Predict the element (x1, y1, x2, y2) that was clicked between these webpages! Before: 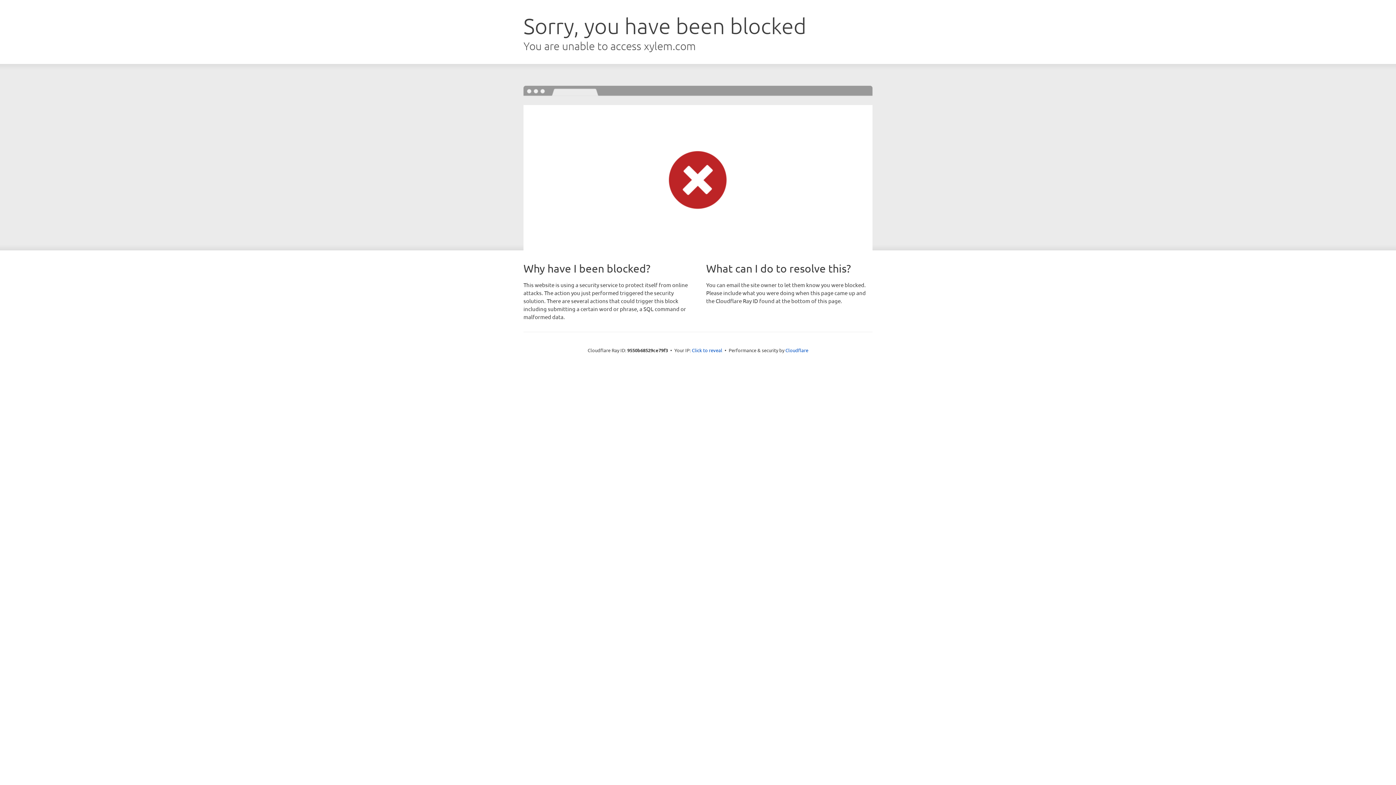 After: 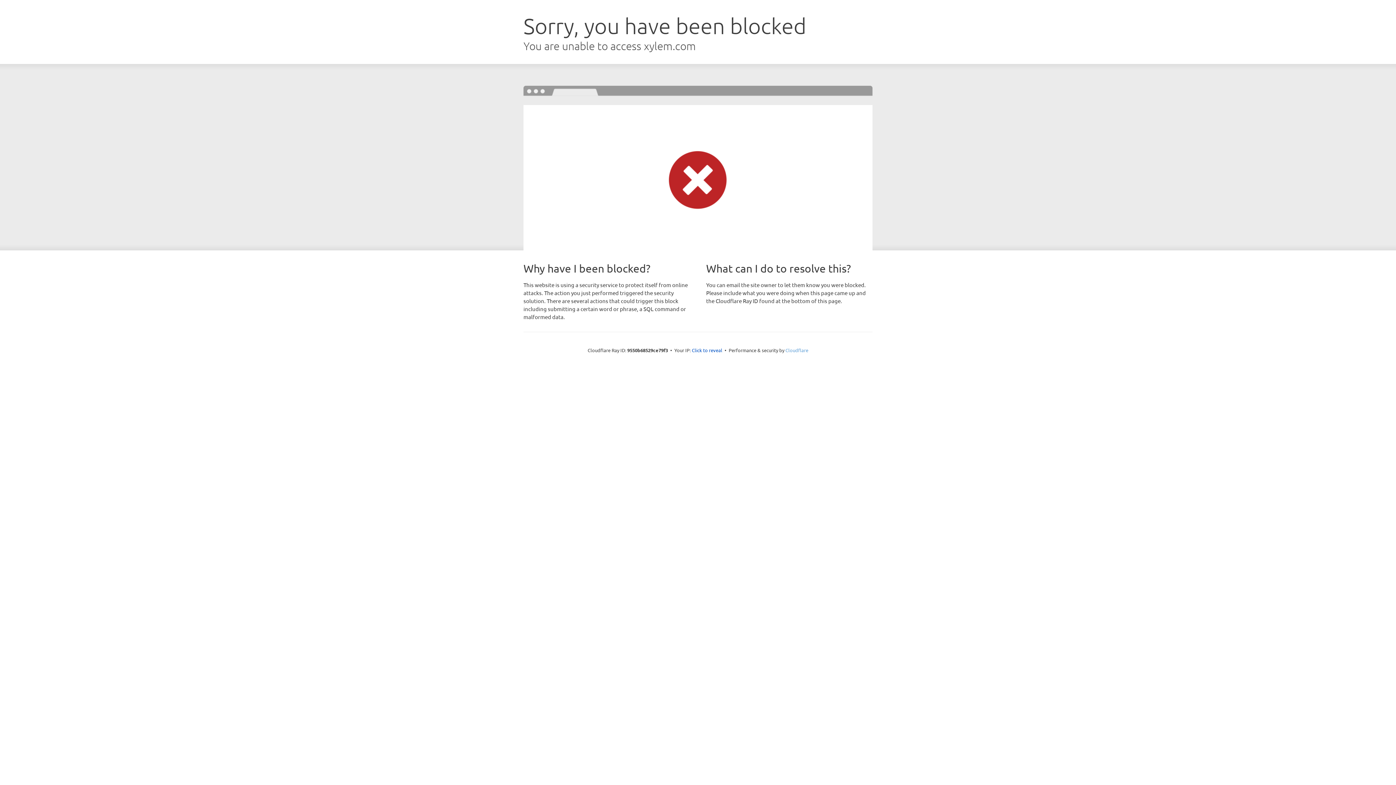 Action: bbox: (785, 347, 808, 353) label: Cloudflare